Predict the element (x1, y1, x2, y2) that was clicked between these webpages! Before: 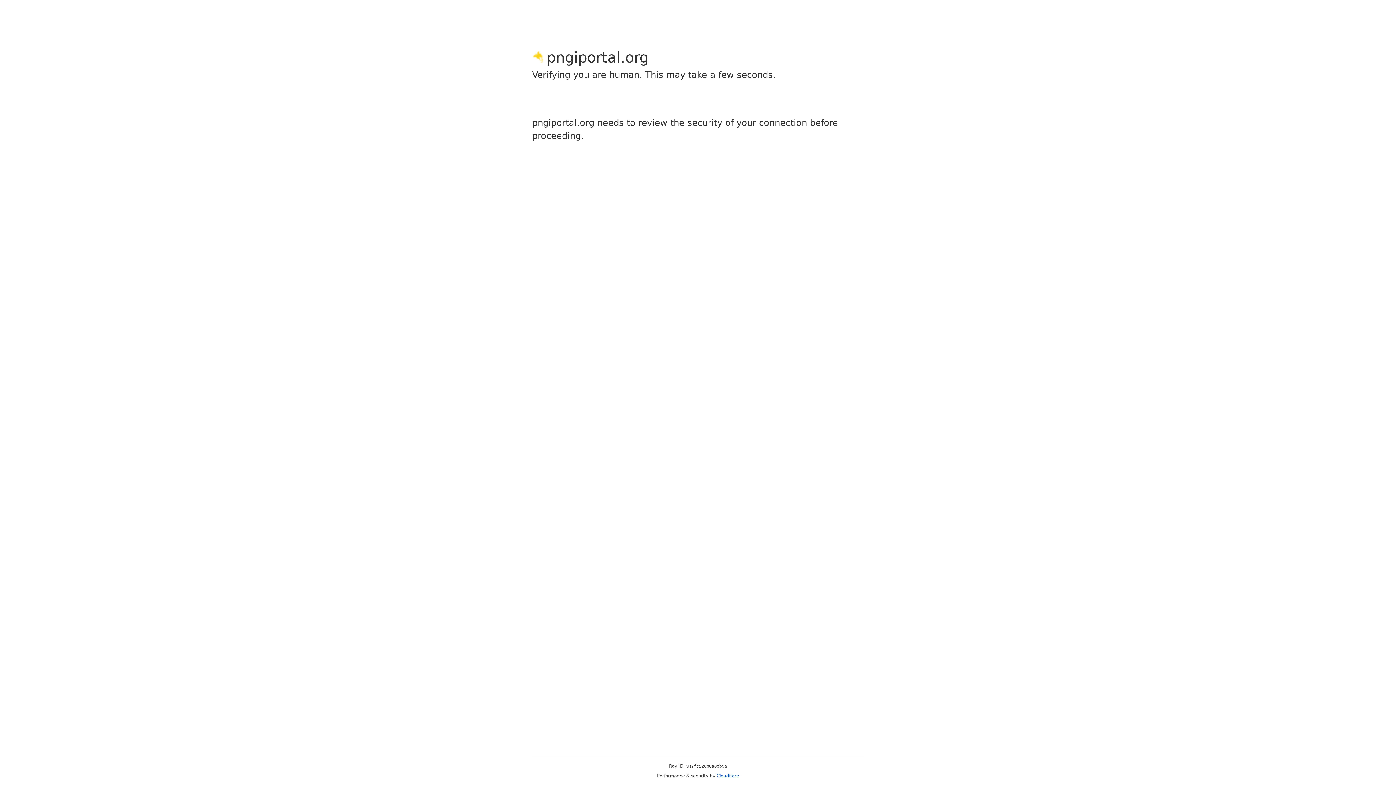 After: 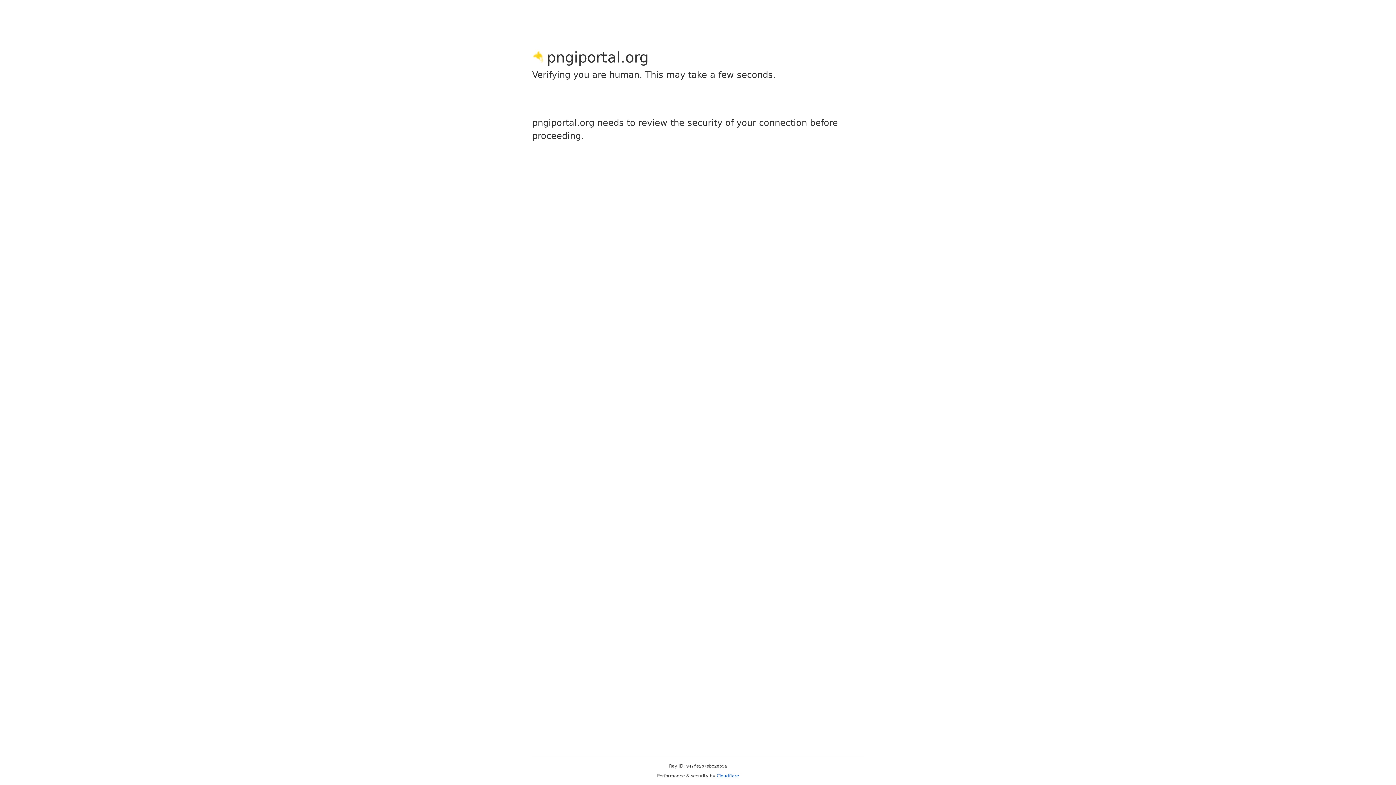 Action: label: Cloudflare bbox: (716, 773, 739, 778)